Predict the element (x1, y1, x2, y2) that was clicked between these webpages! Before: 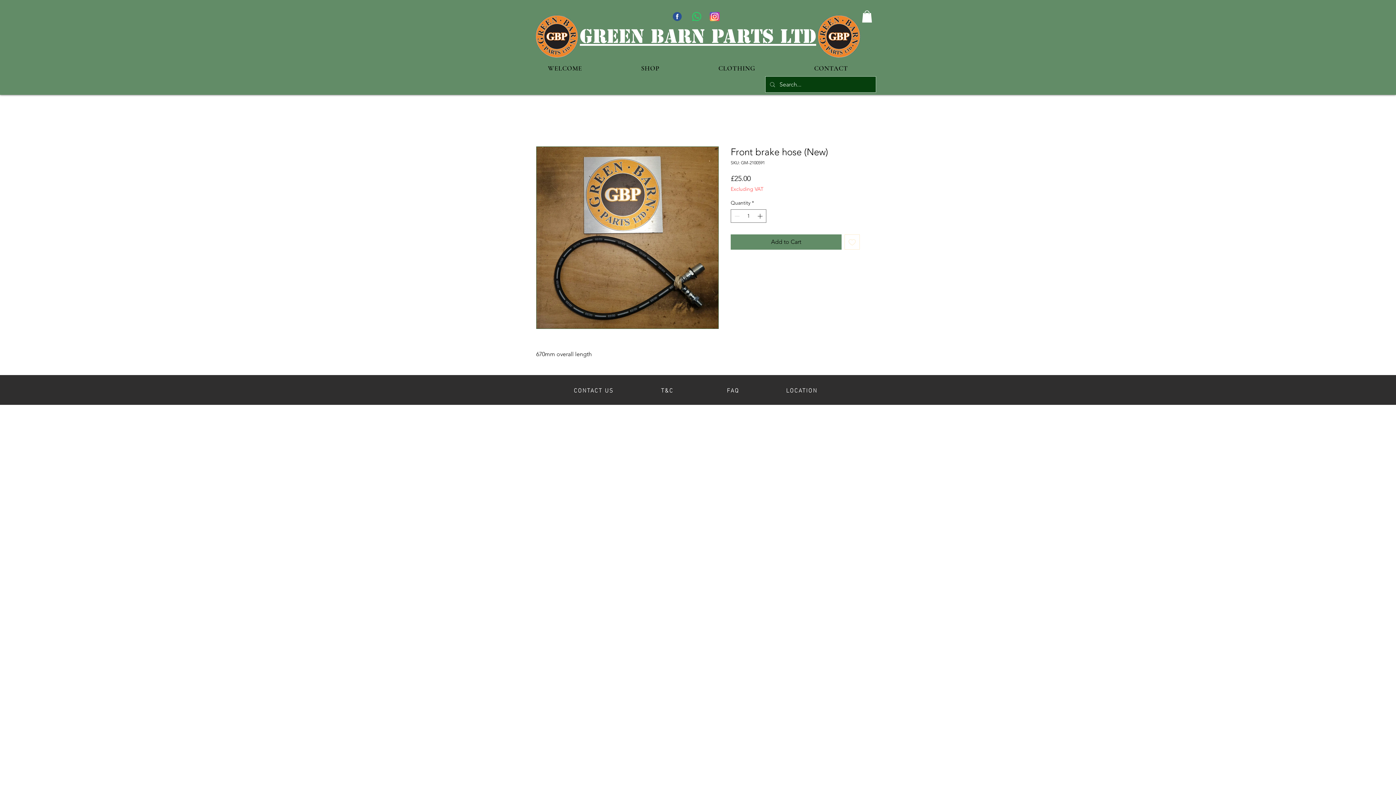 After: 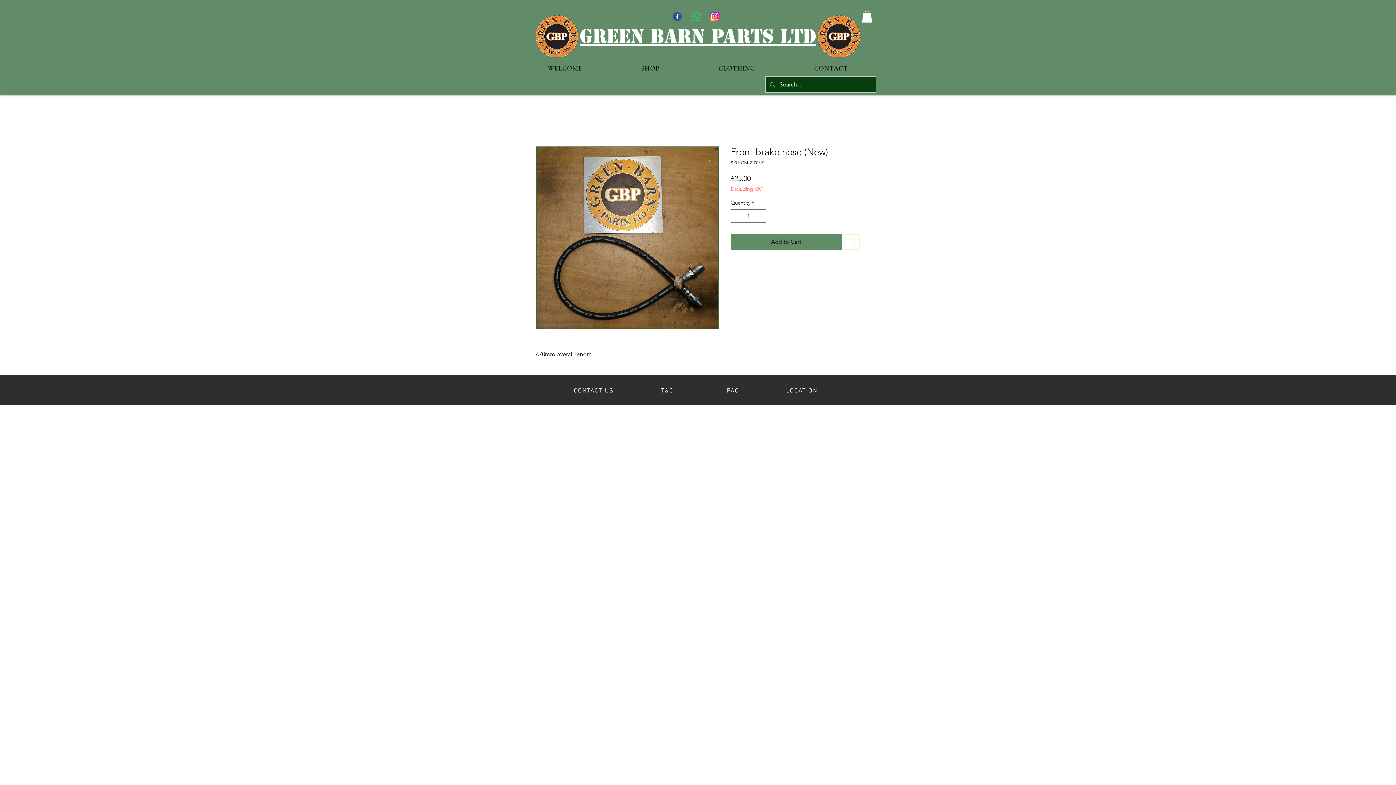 Action: bbox: (672, 10, 682, 22)